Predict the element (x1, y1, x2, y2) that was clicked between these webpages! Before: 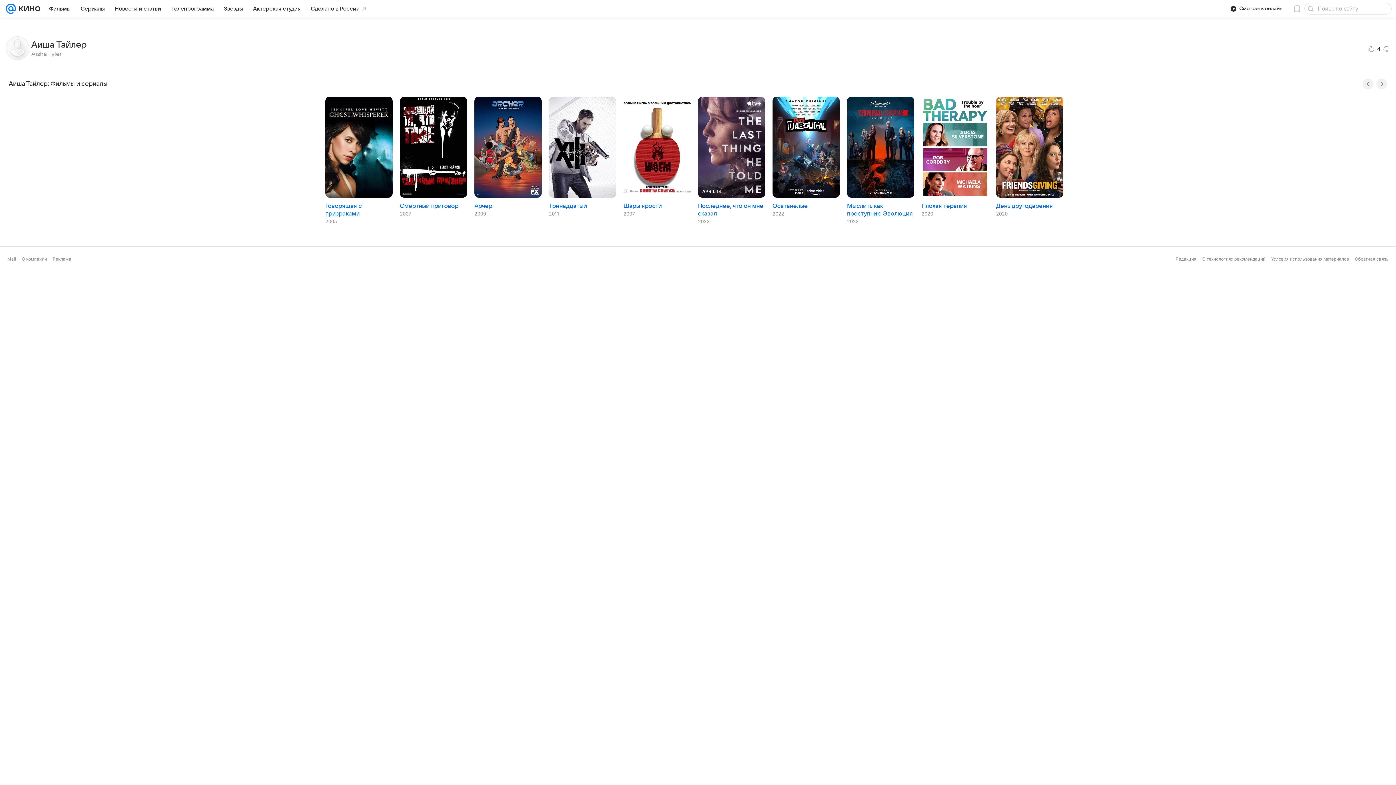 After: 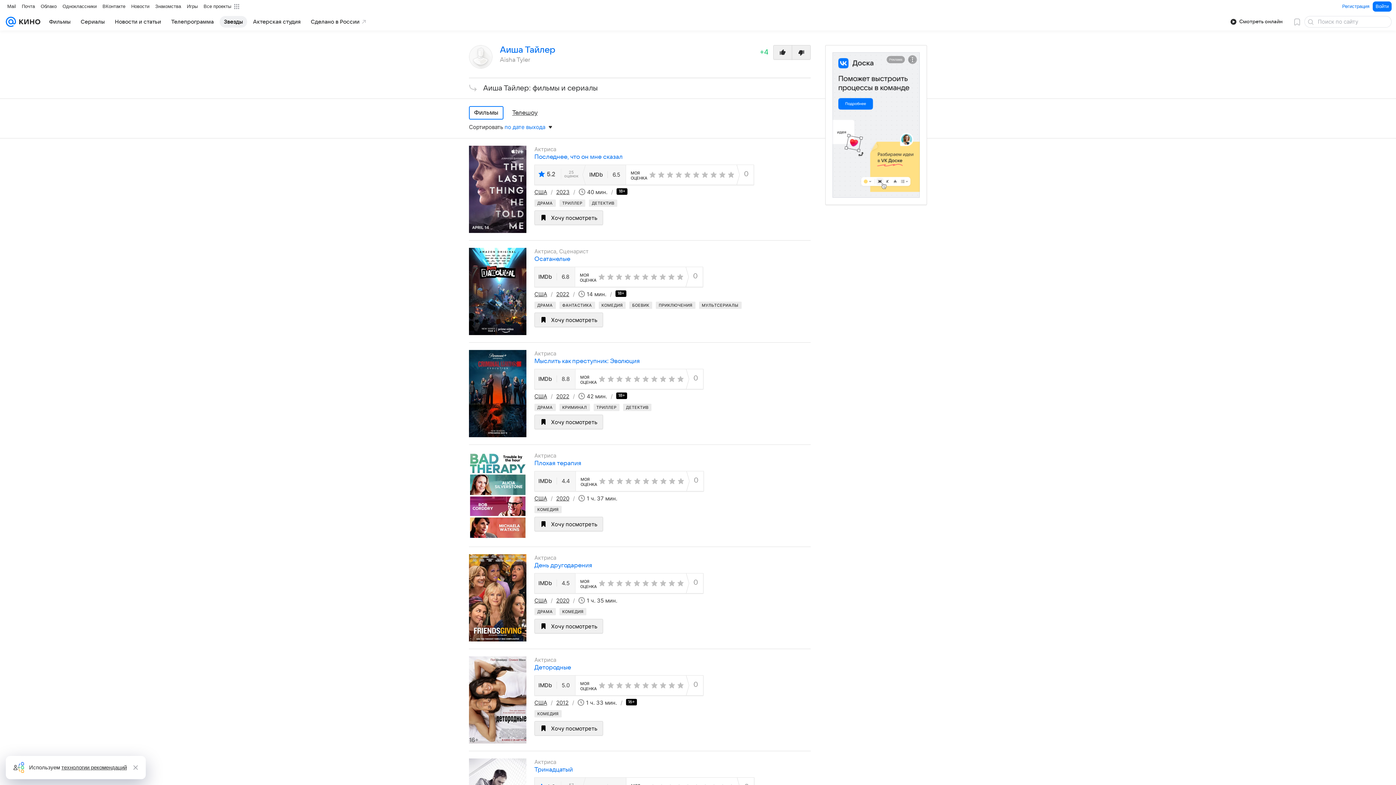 Action: bbox: (8, 80, 1387, 88) label: Аиша Тайлер: Фильмы и сериалы